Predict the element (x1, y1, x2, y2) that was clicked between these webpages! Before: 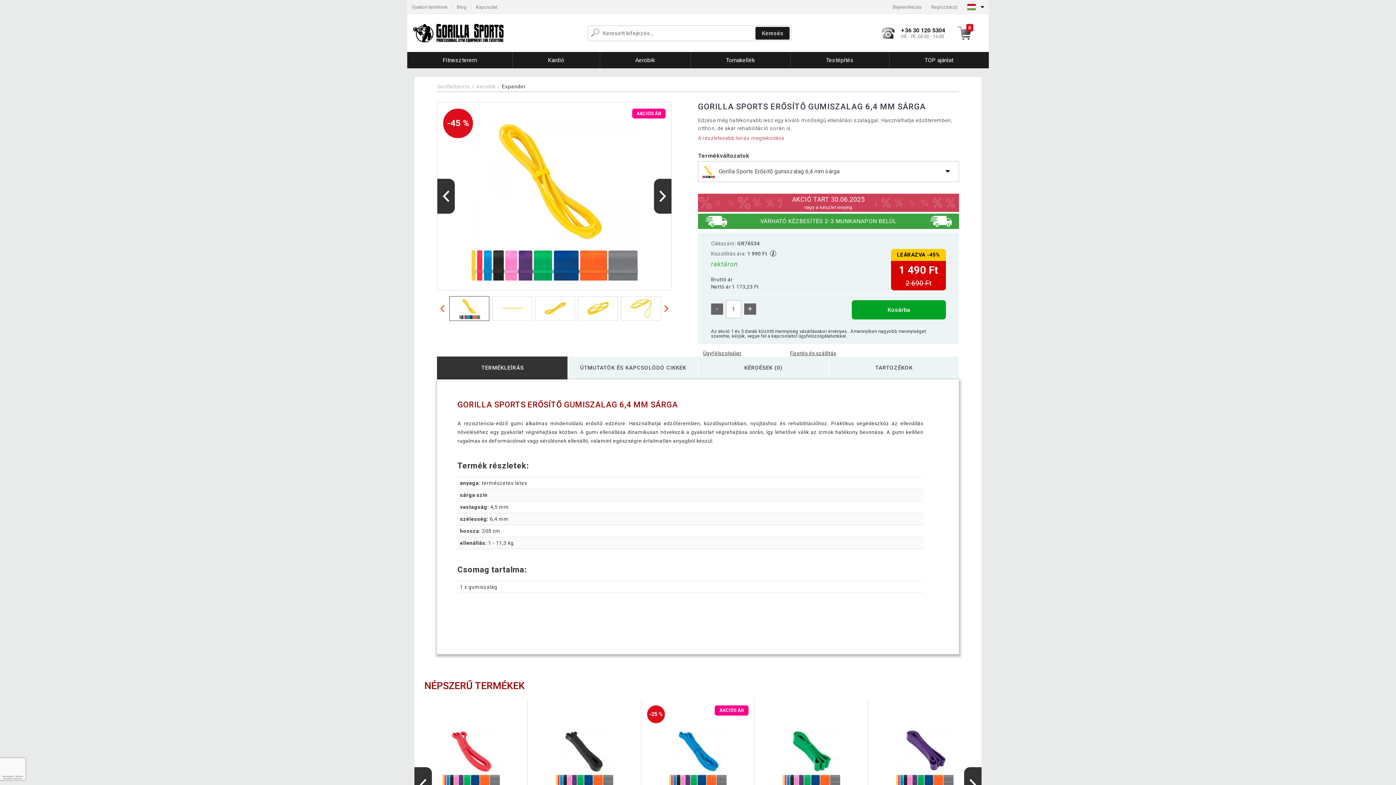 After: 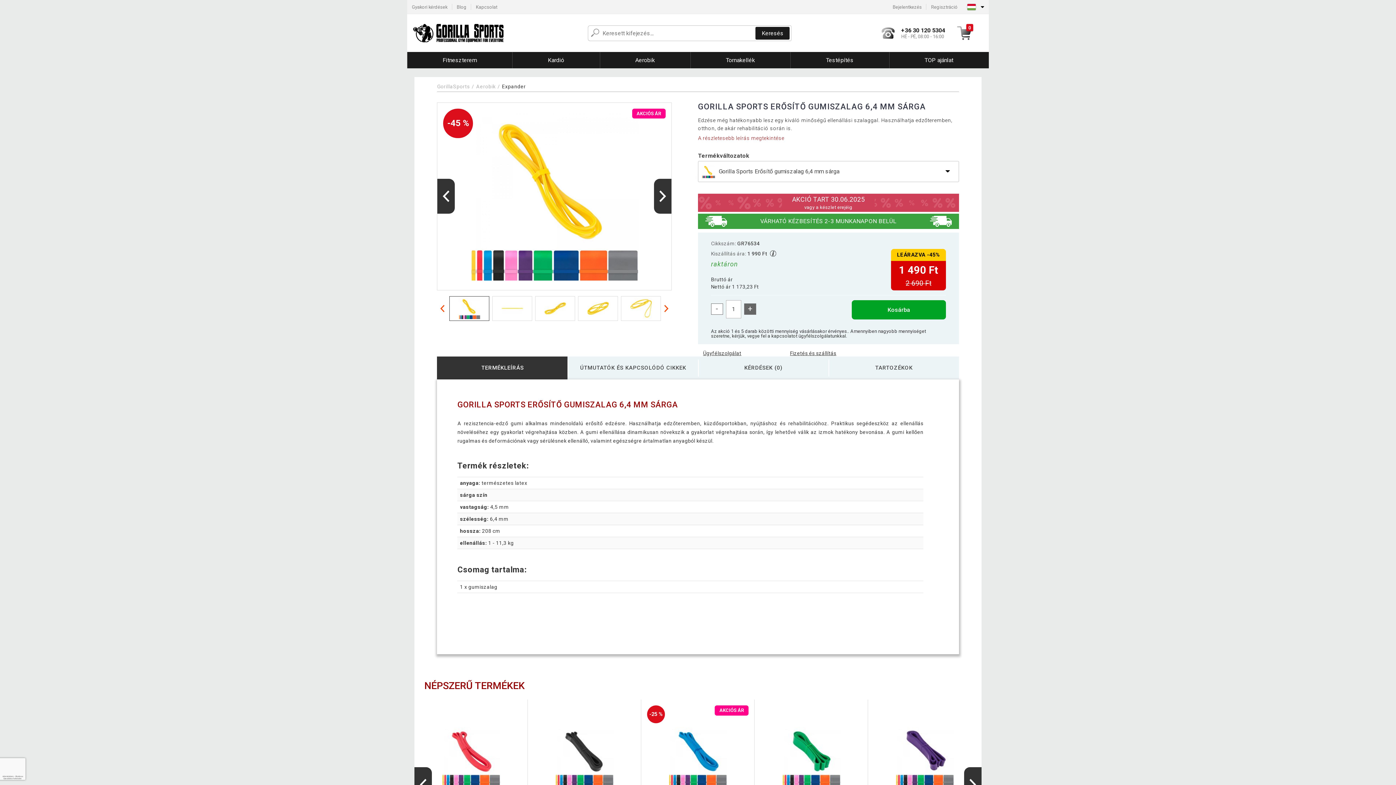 Action: bbox: (711, 303, 723, 315) label: -